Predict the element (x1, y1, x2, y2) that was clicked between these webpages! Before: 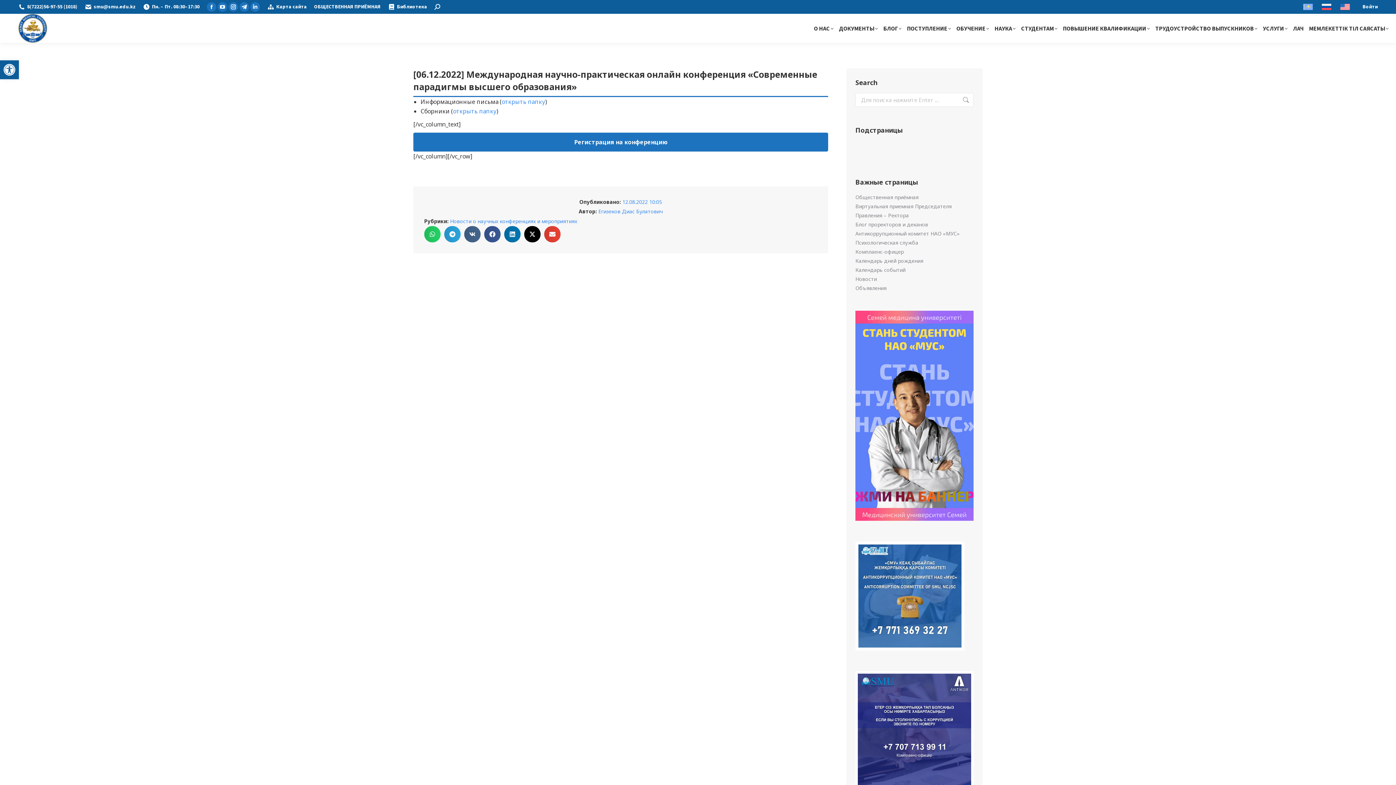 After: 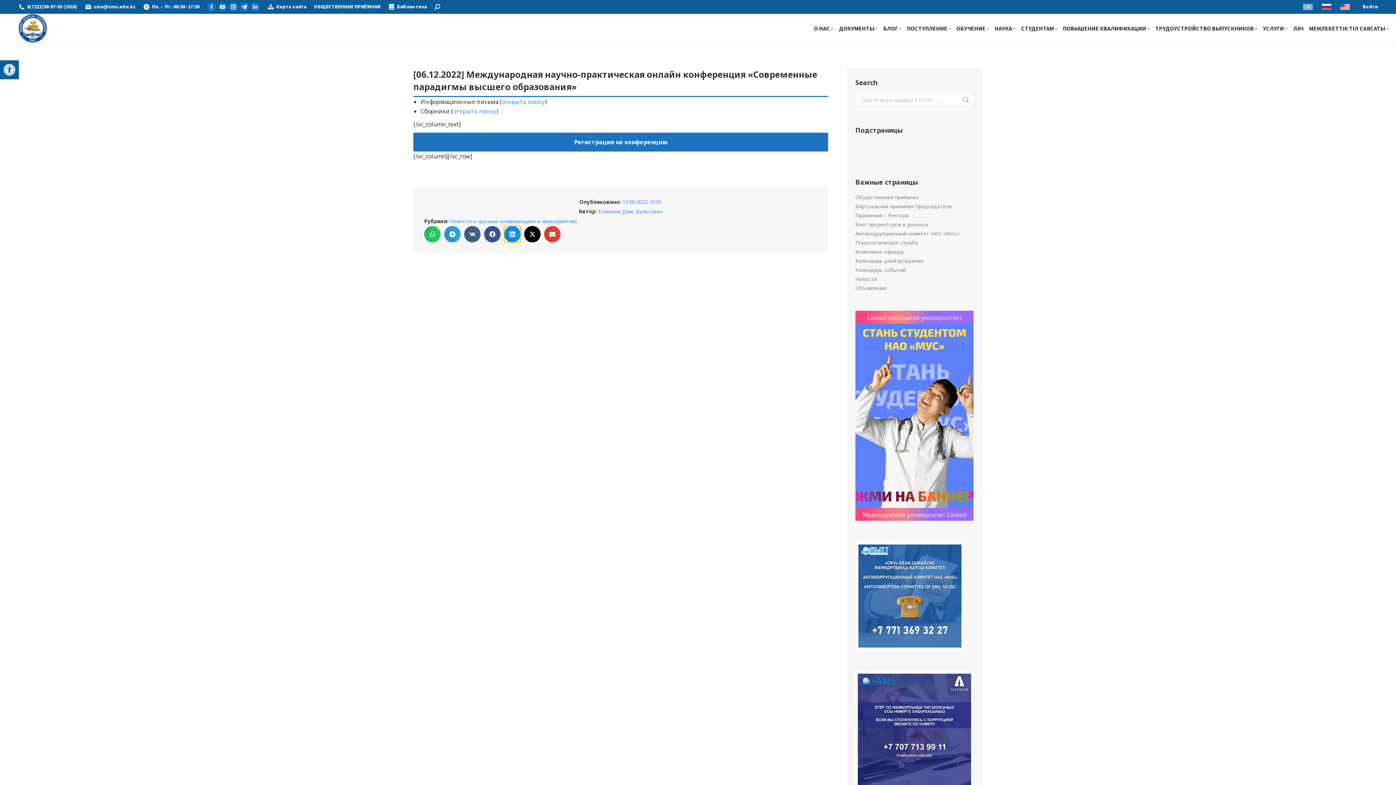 Action: label: Share on linkedin bbox: (504, 226, 520, 242)